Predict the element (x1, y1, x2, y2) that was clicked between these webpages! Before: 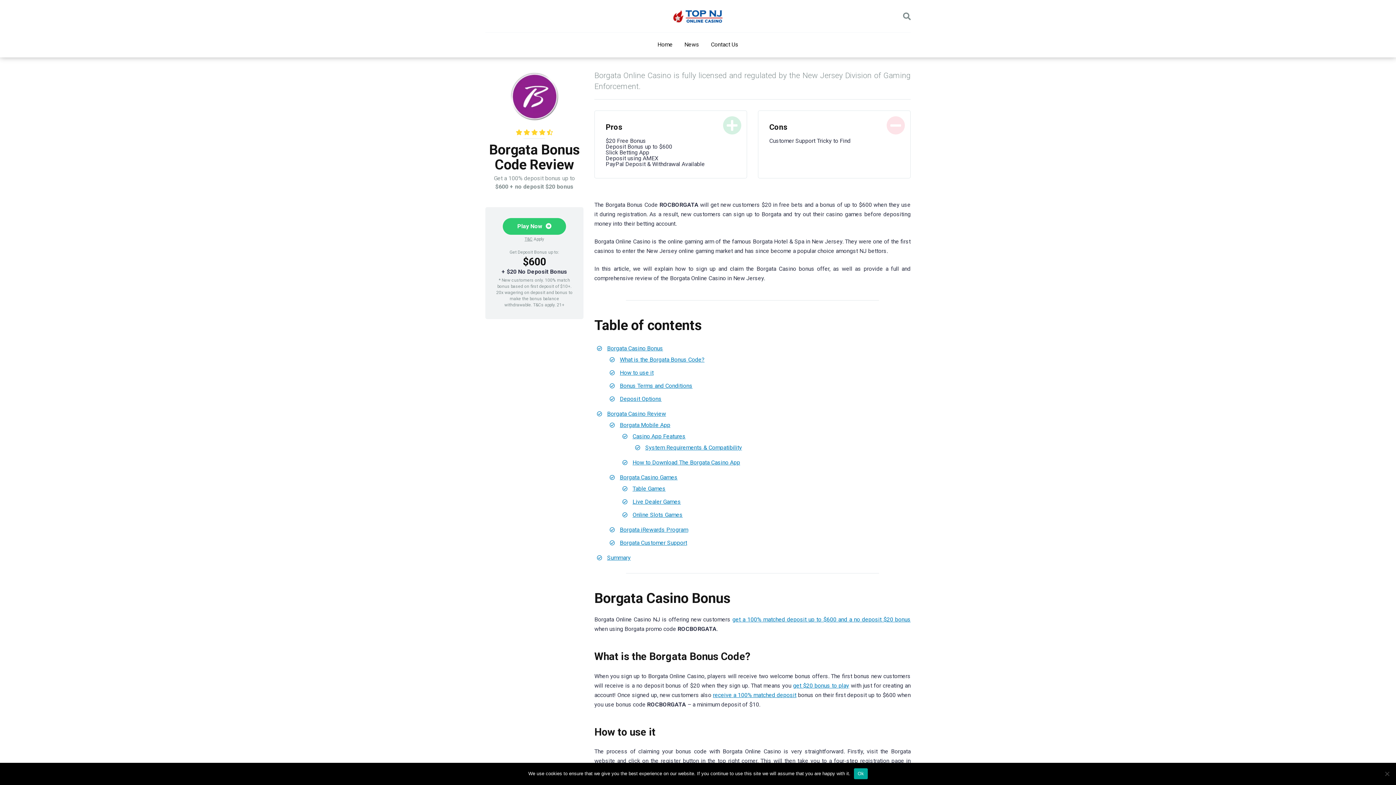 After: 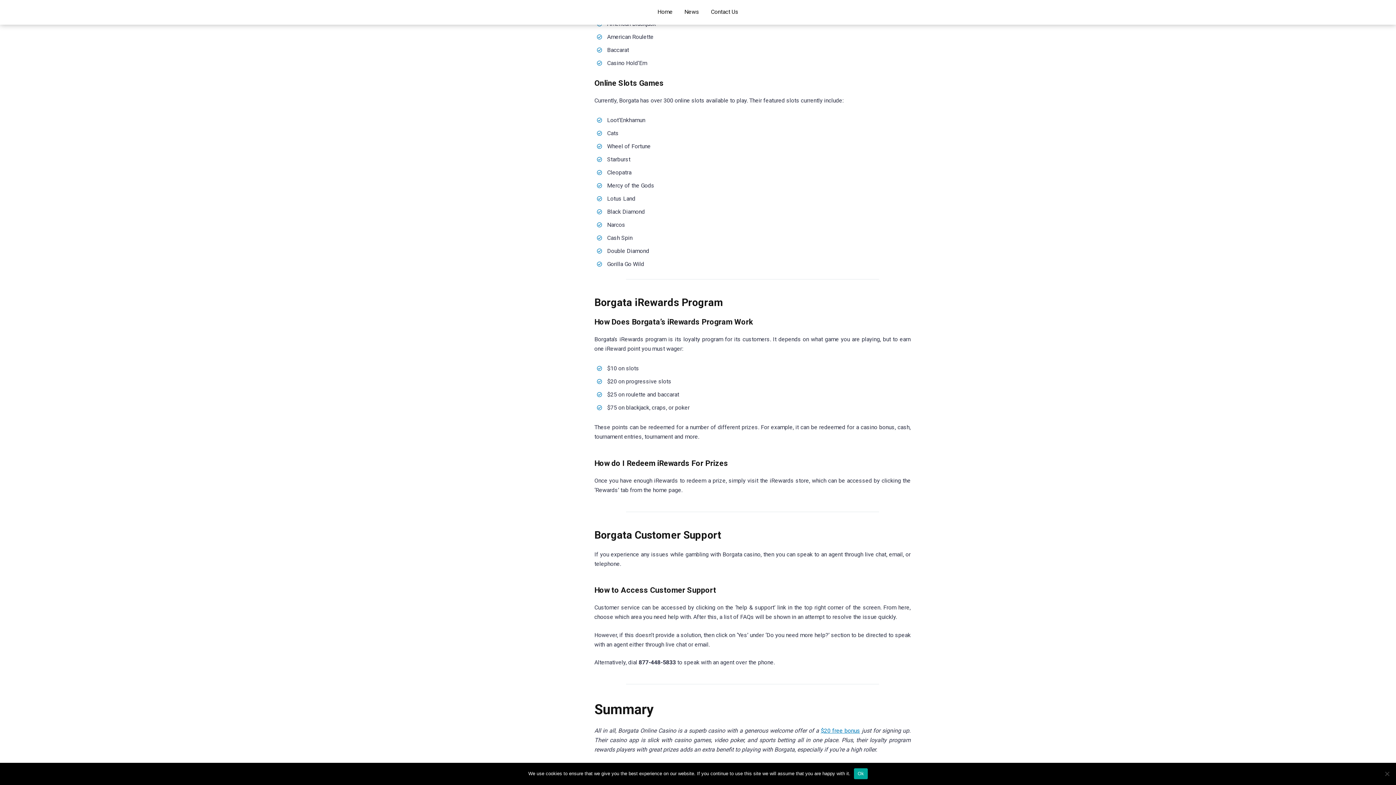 Action: bbox: (632, 498, 681, 505) label: Live Dealer Games